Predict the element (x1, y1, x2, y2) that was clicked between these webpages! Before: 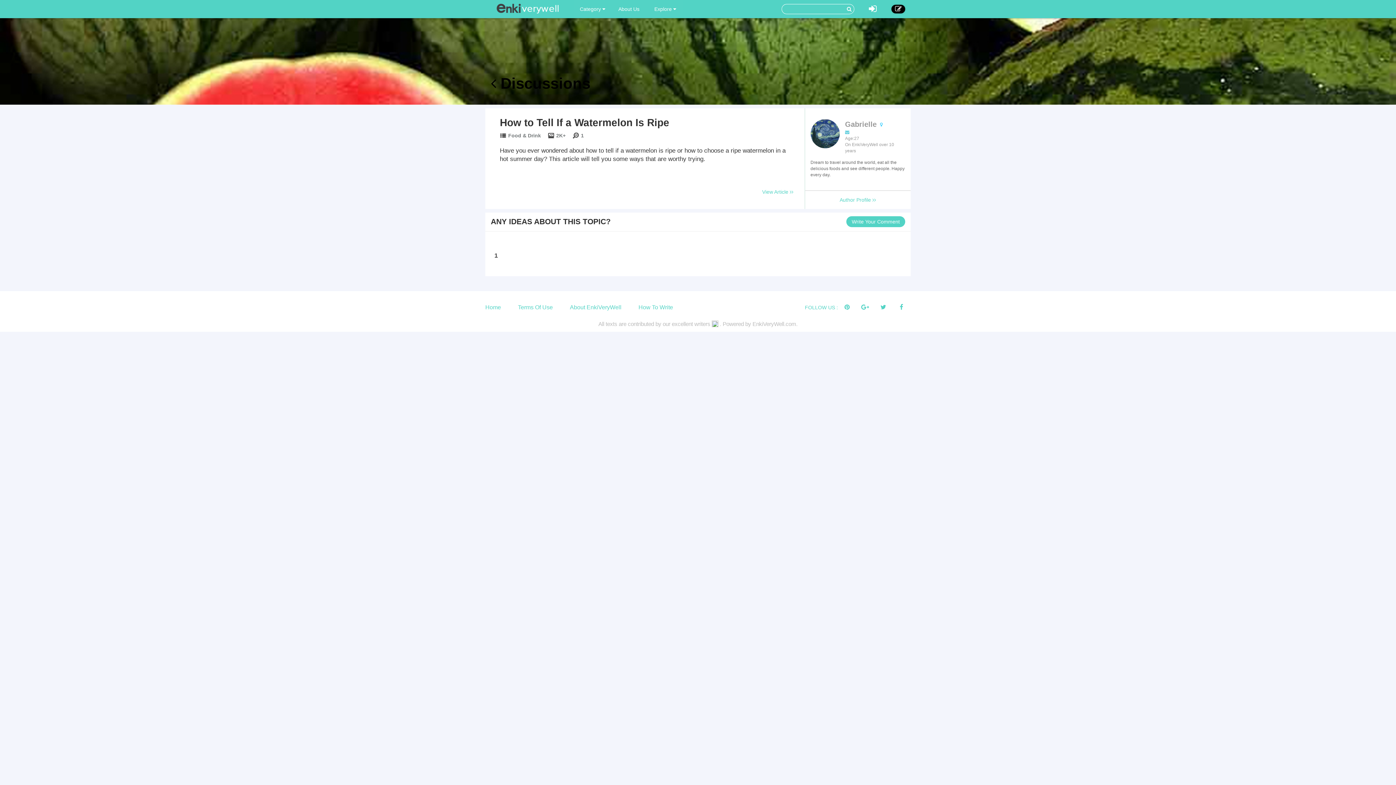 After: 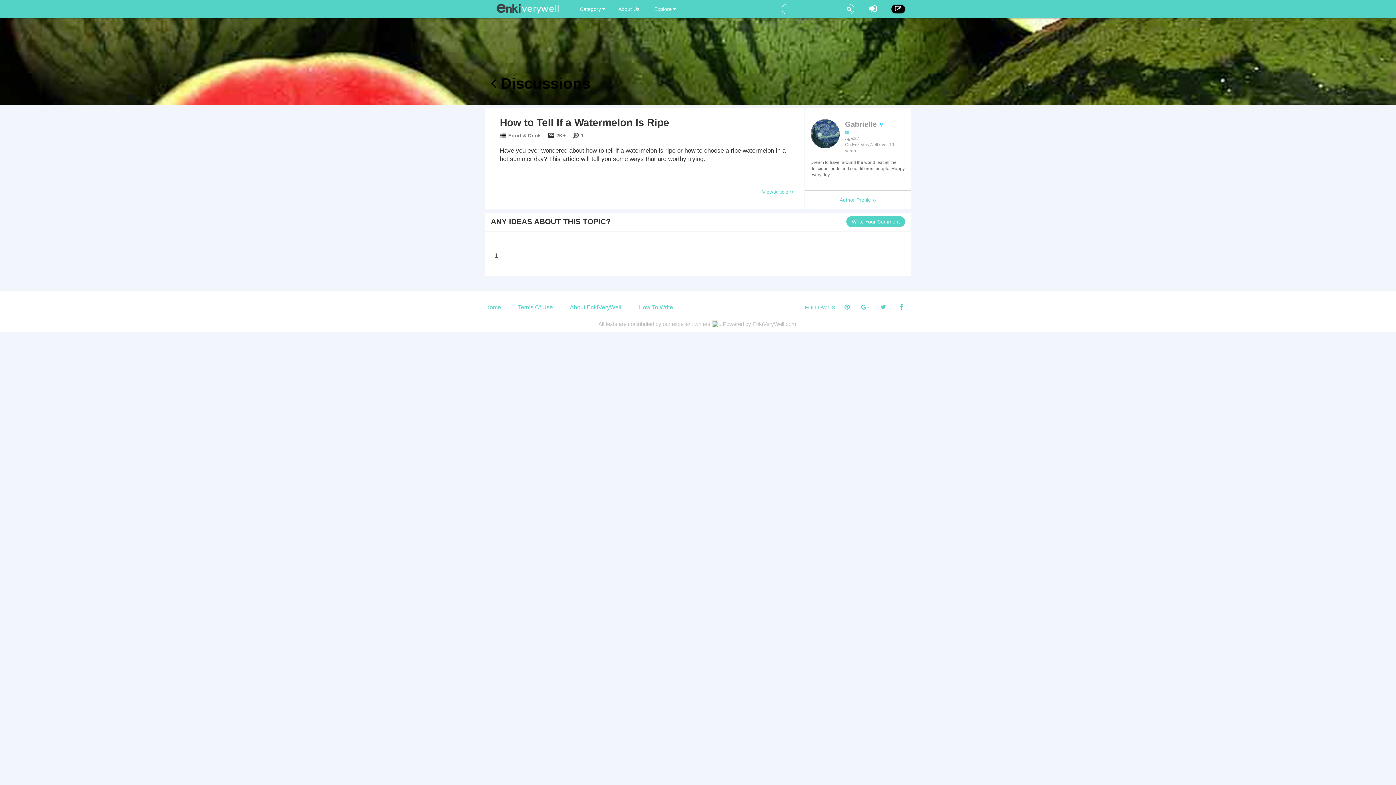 Action: label: 1 bbox: (490, 252, 501, 259)